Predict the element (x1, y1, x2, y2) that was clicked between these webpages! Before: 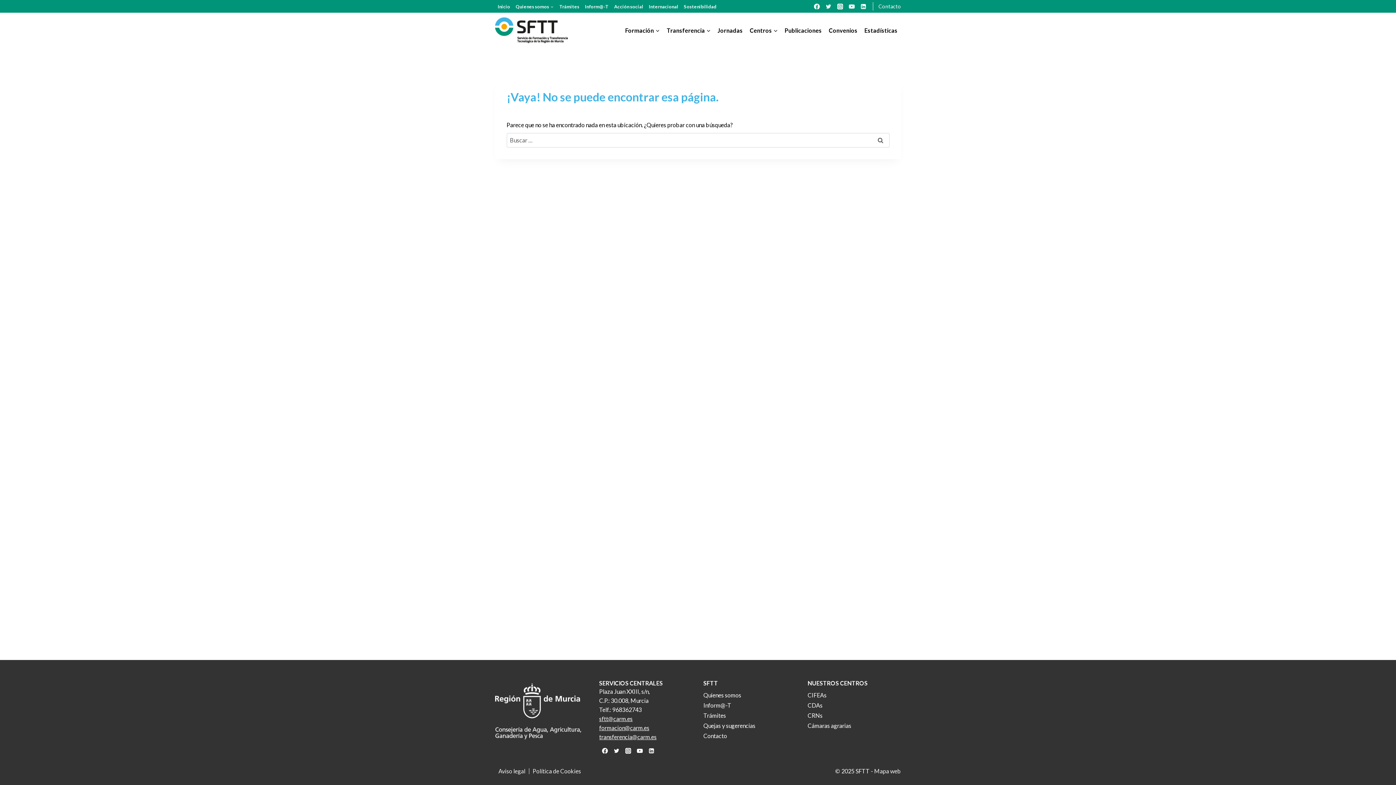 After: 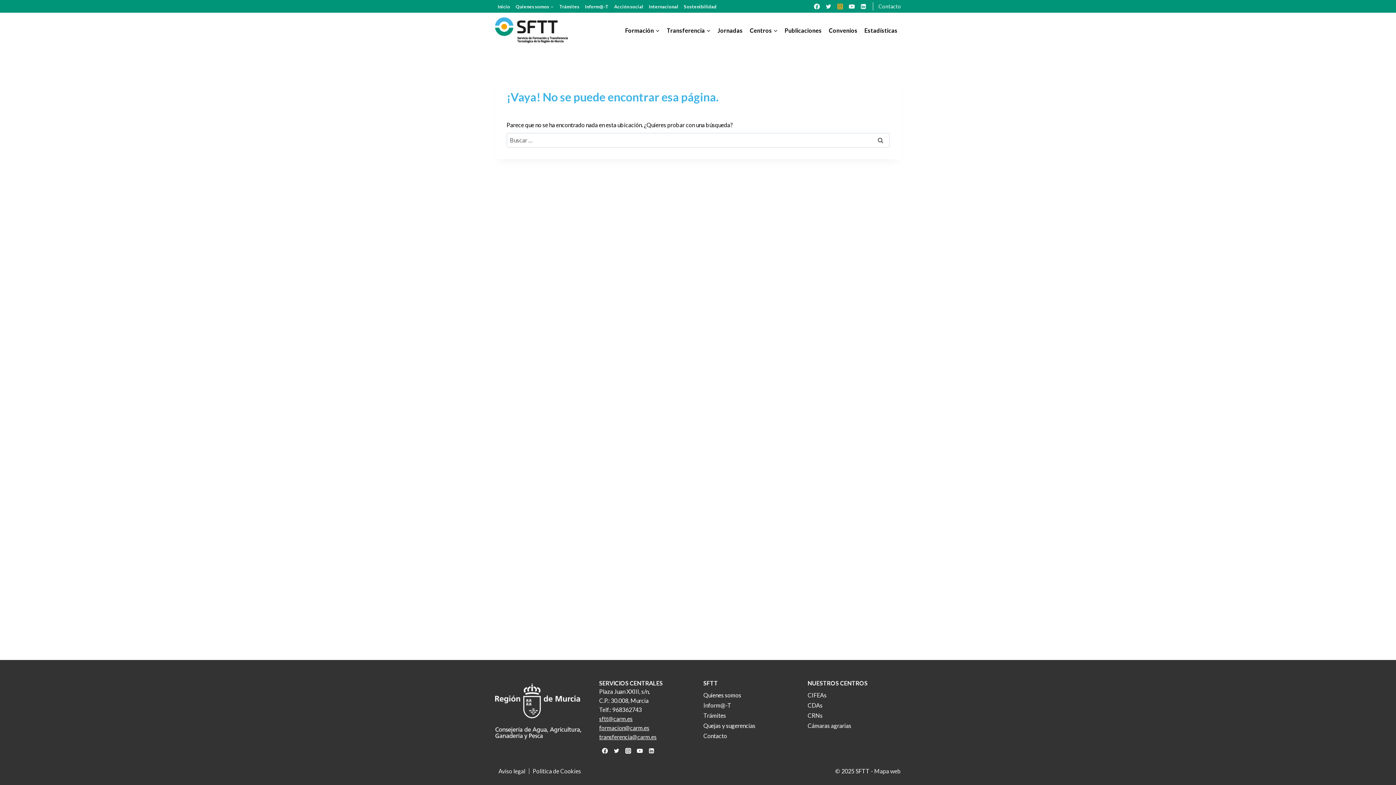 Action: label: Instagram bbox: (834, 0, 846, 12)